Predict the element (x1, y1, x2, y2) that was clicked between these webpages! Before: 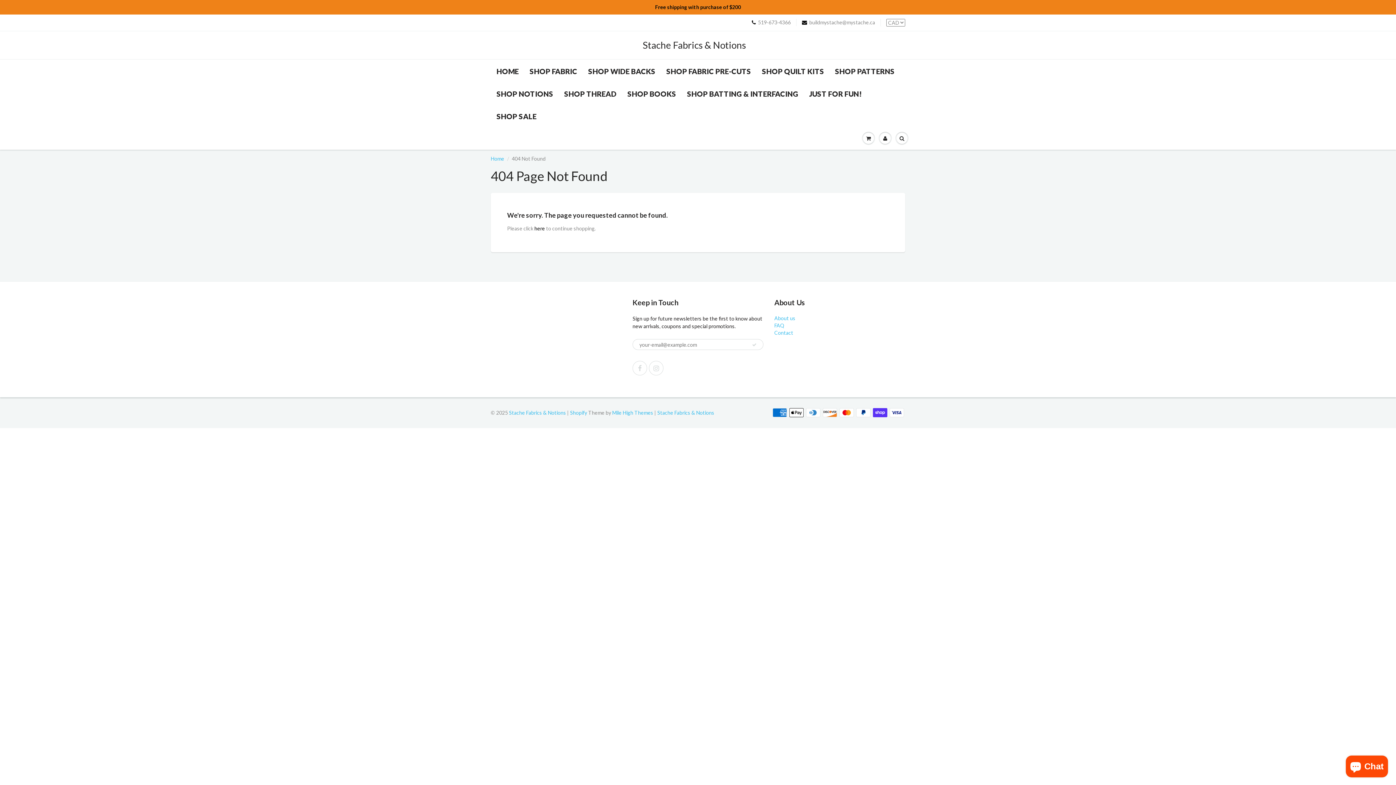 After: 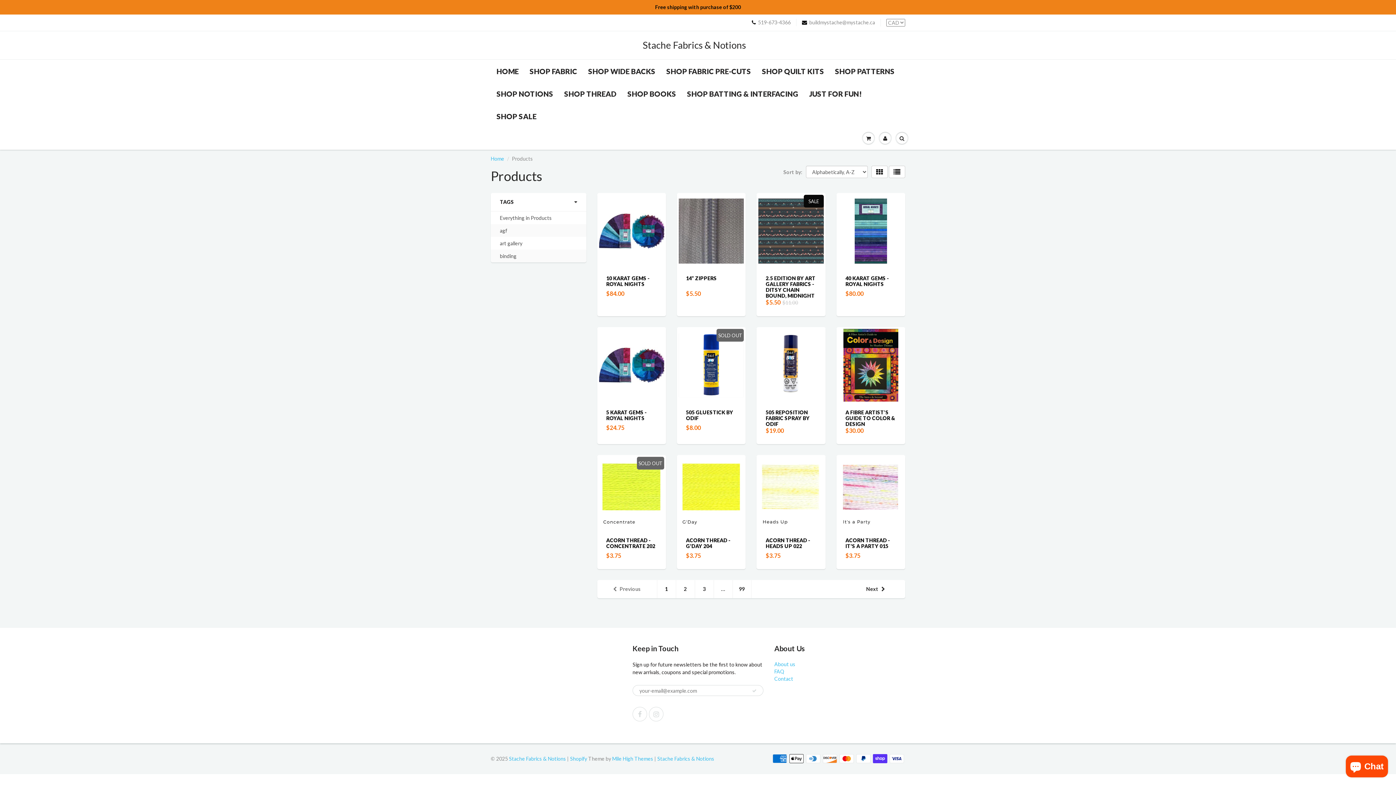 Action: bbox: (534, 225, 545, 231) label: here